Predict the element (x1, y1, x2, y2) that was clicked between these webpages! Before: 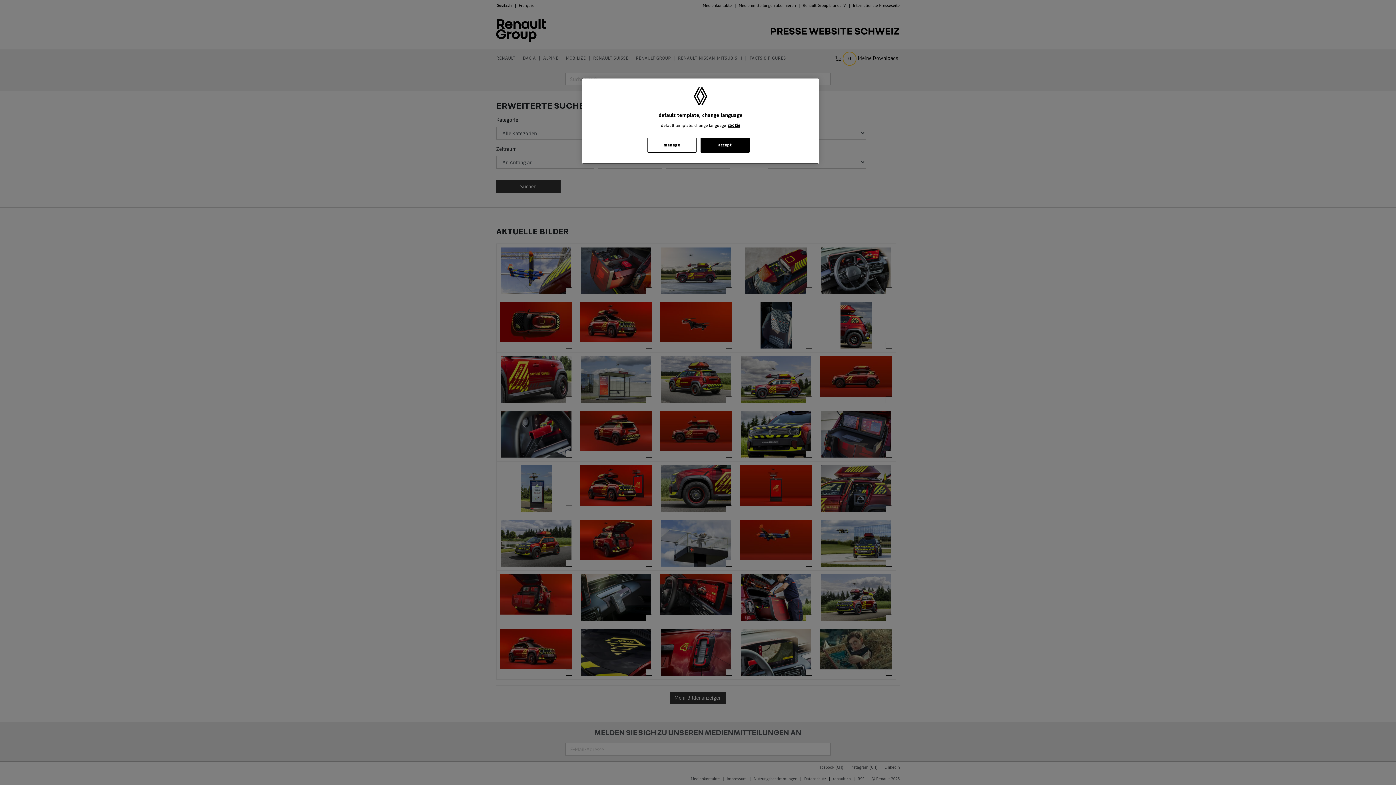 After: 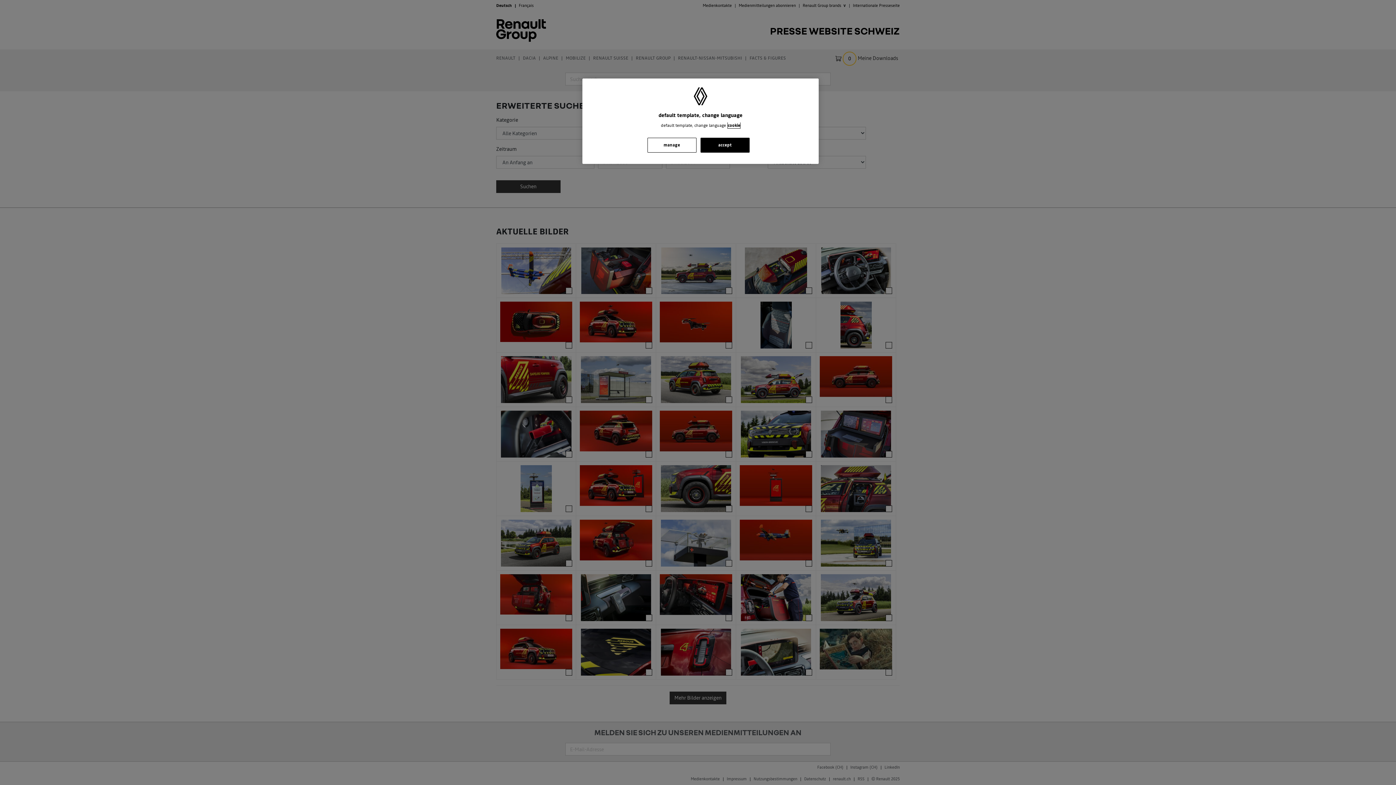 Action: label: , s'ouvre dans un nouvel onglet bbox: (728, 122, 740, 128)